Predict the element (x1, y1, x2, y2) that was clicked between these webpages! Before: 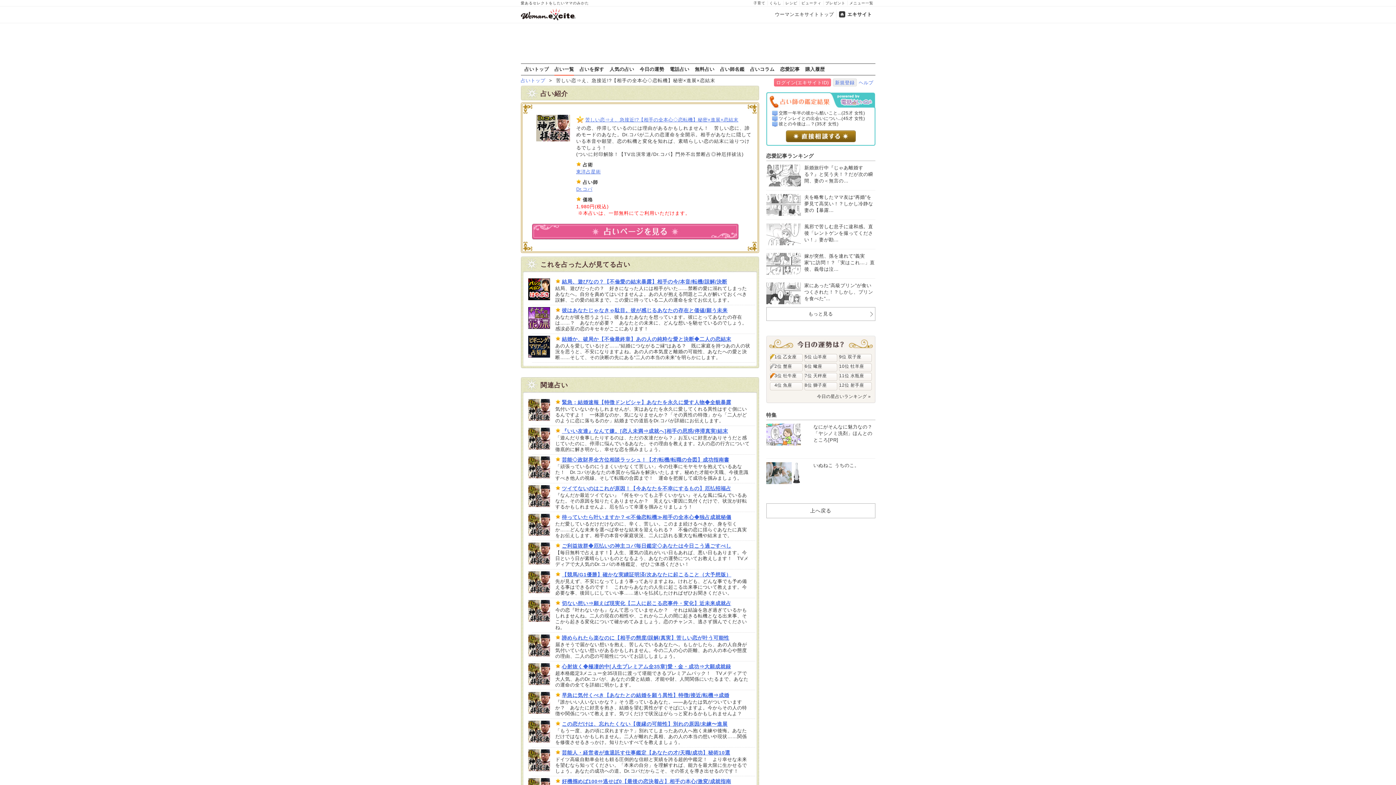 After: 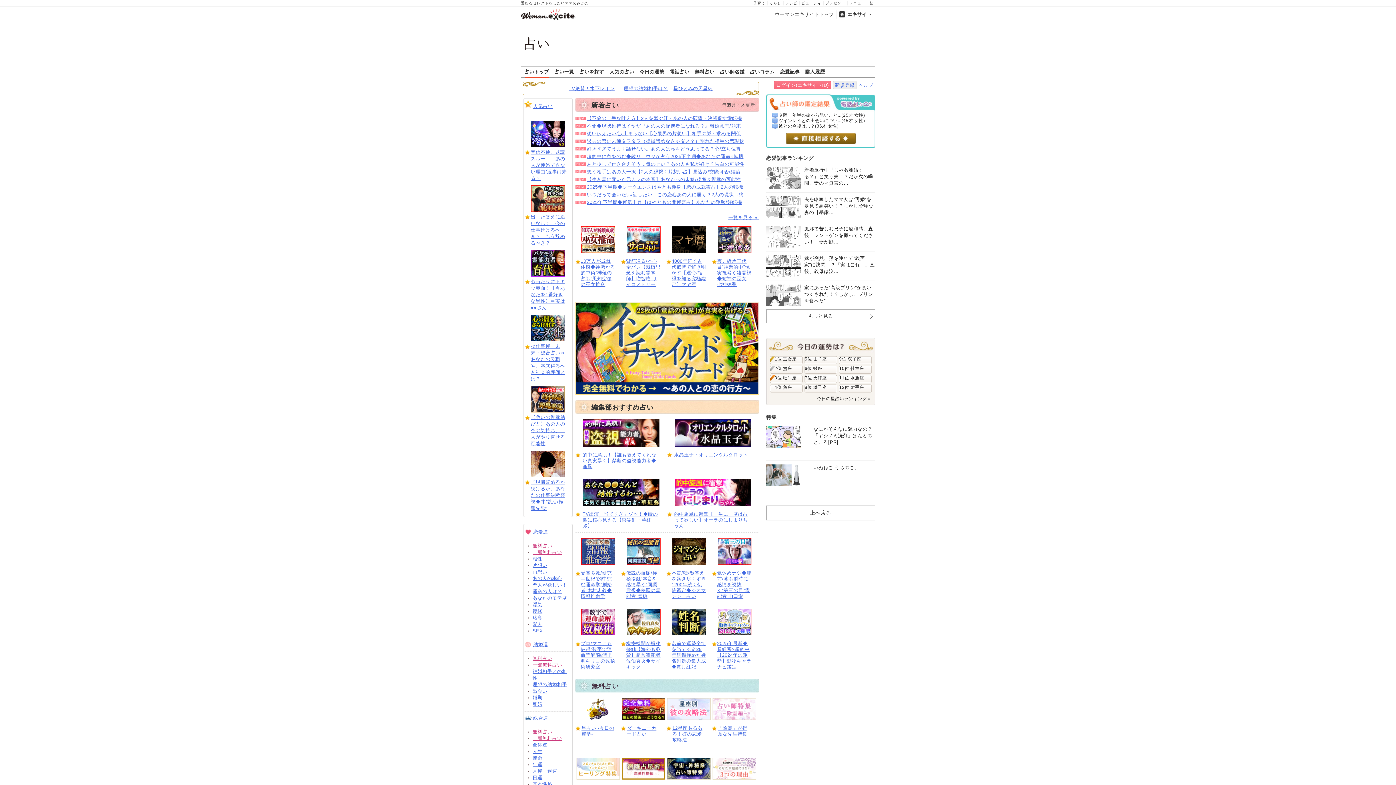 Action: bbox: (520, 77, 545, 83) label: 占いトップ